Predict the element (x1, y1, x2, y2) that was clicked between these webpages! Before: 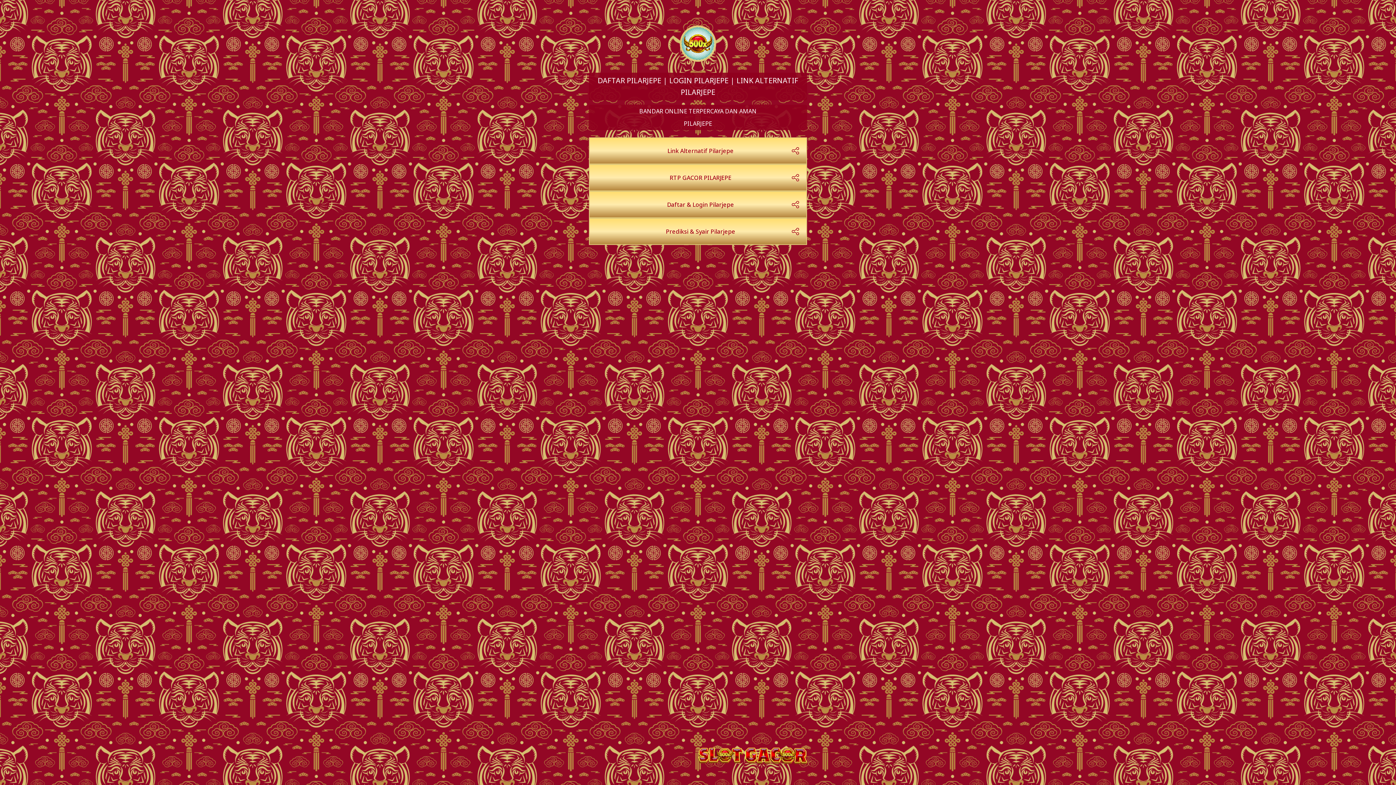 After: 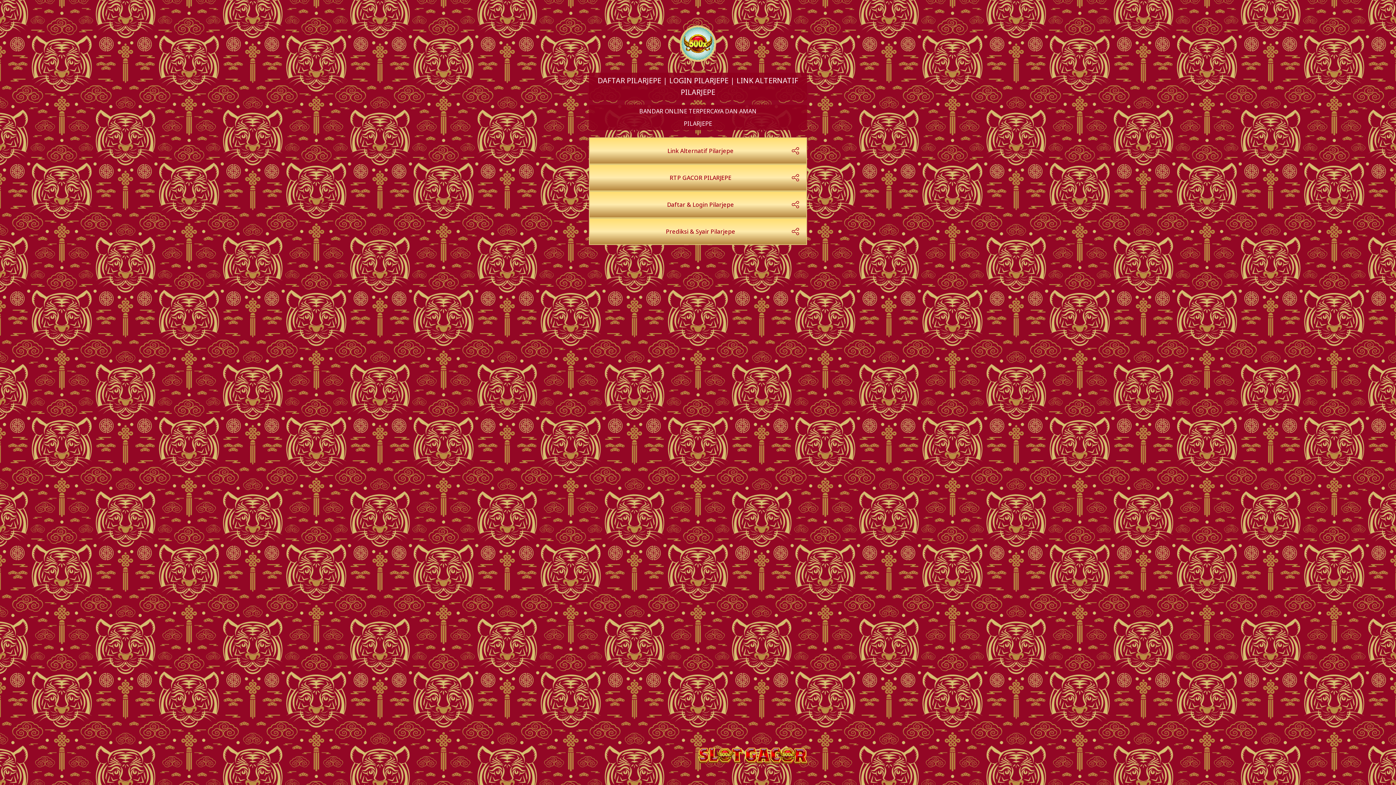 Action: bbox: (589, 164, 807, 191) label: RTP GACOR PILARJEPE